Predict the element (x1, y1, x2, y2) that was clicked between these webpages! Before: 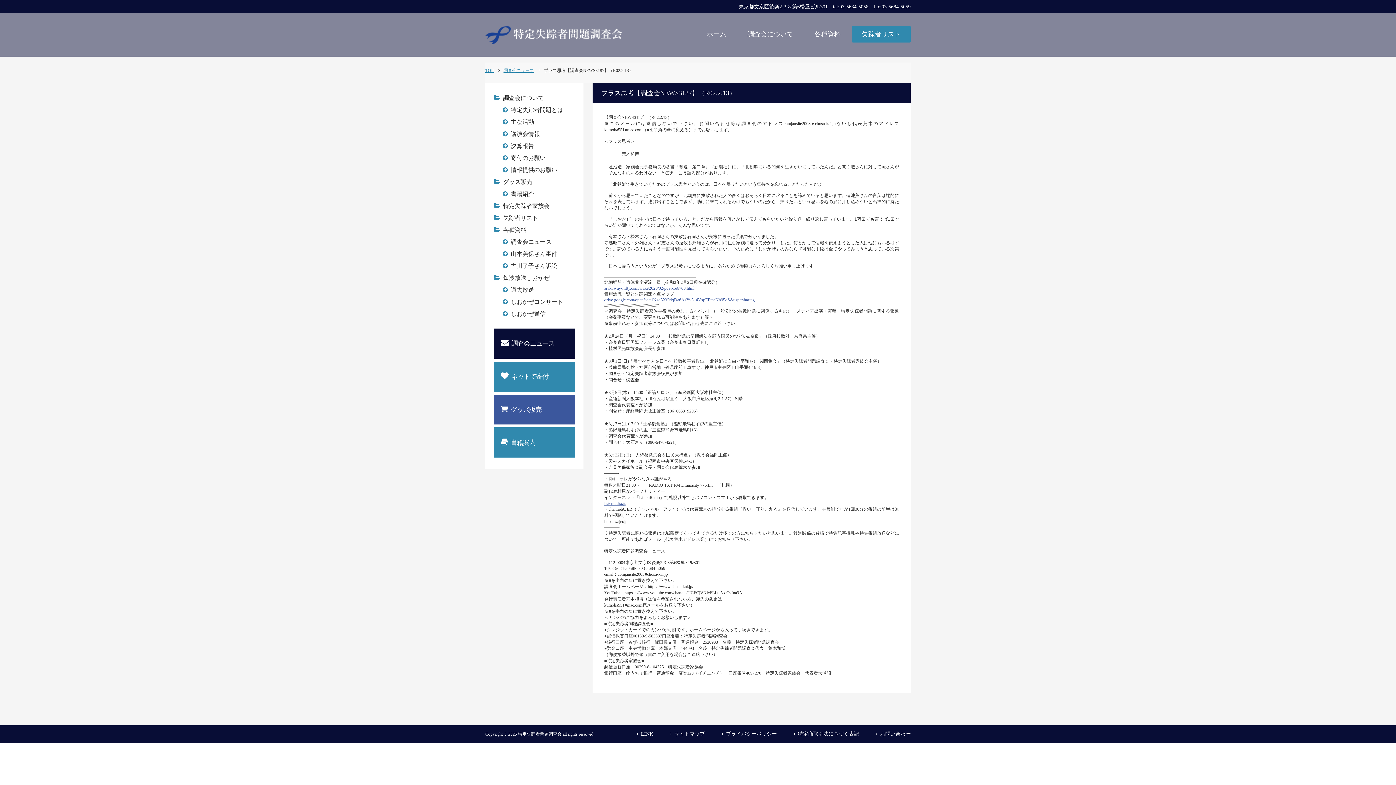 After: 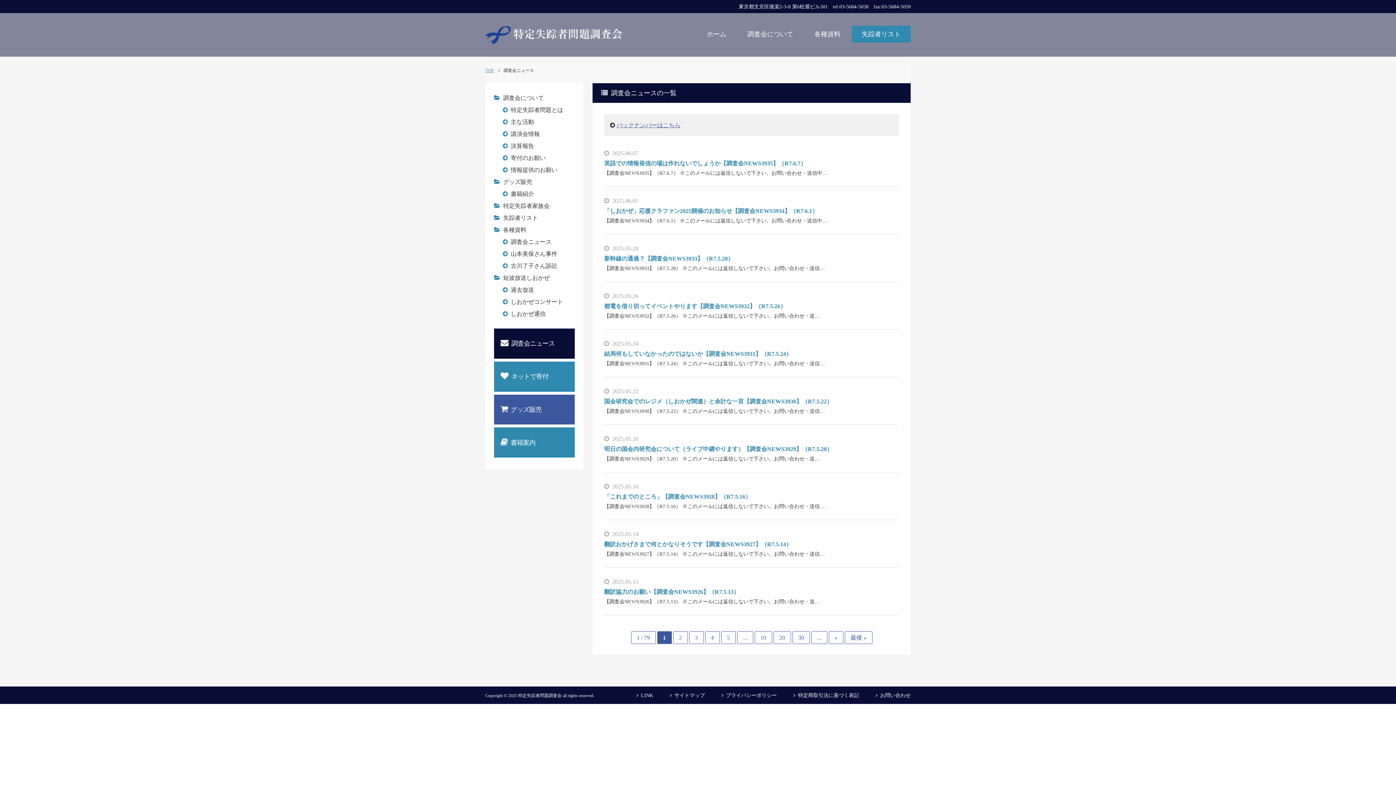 Action: bbox: (510, 238, 551, 245) label: 調査会ニュース